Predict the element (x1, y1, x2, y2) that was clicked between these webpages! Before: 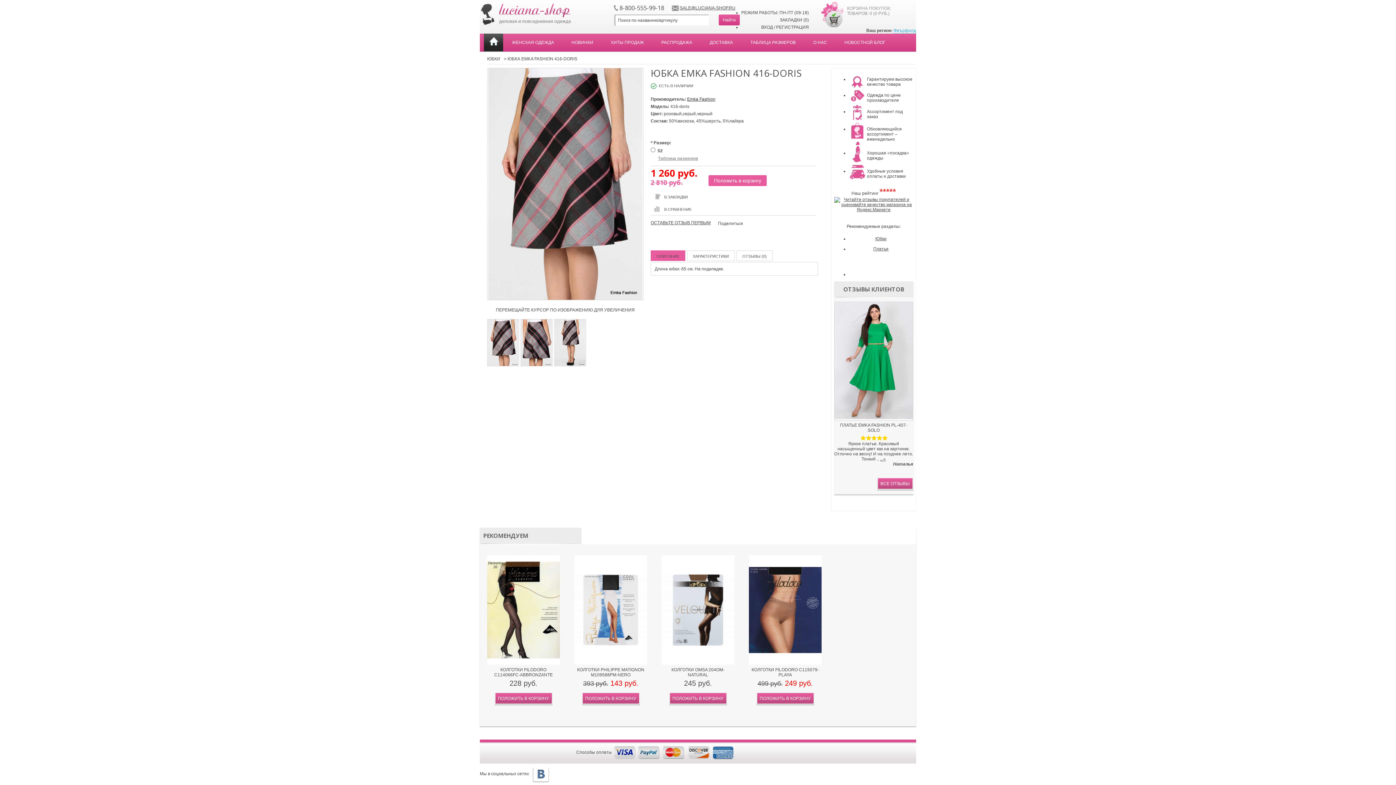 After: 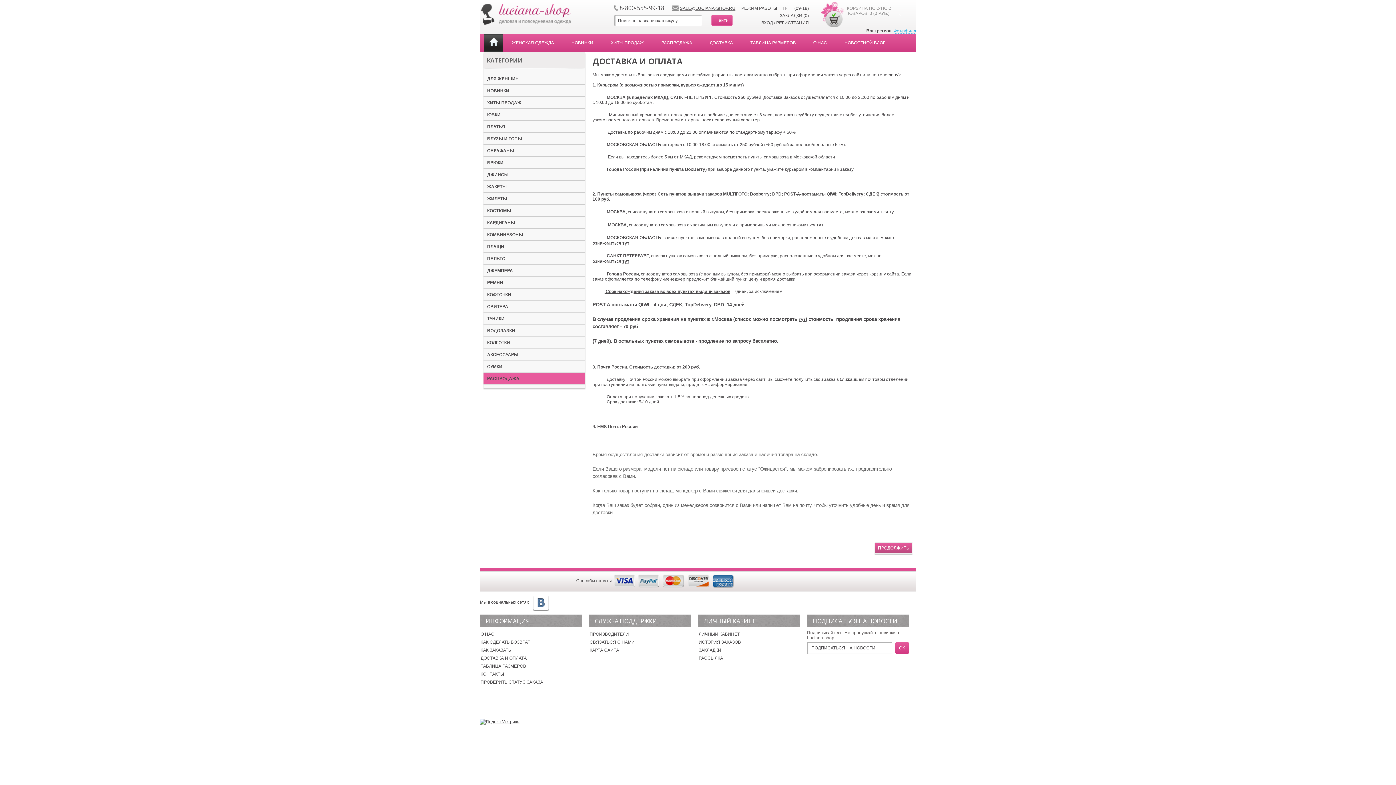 Action: bbox: (701, 33, 741, 51) label: ДОСТАВКА